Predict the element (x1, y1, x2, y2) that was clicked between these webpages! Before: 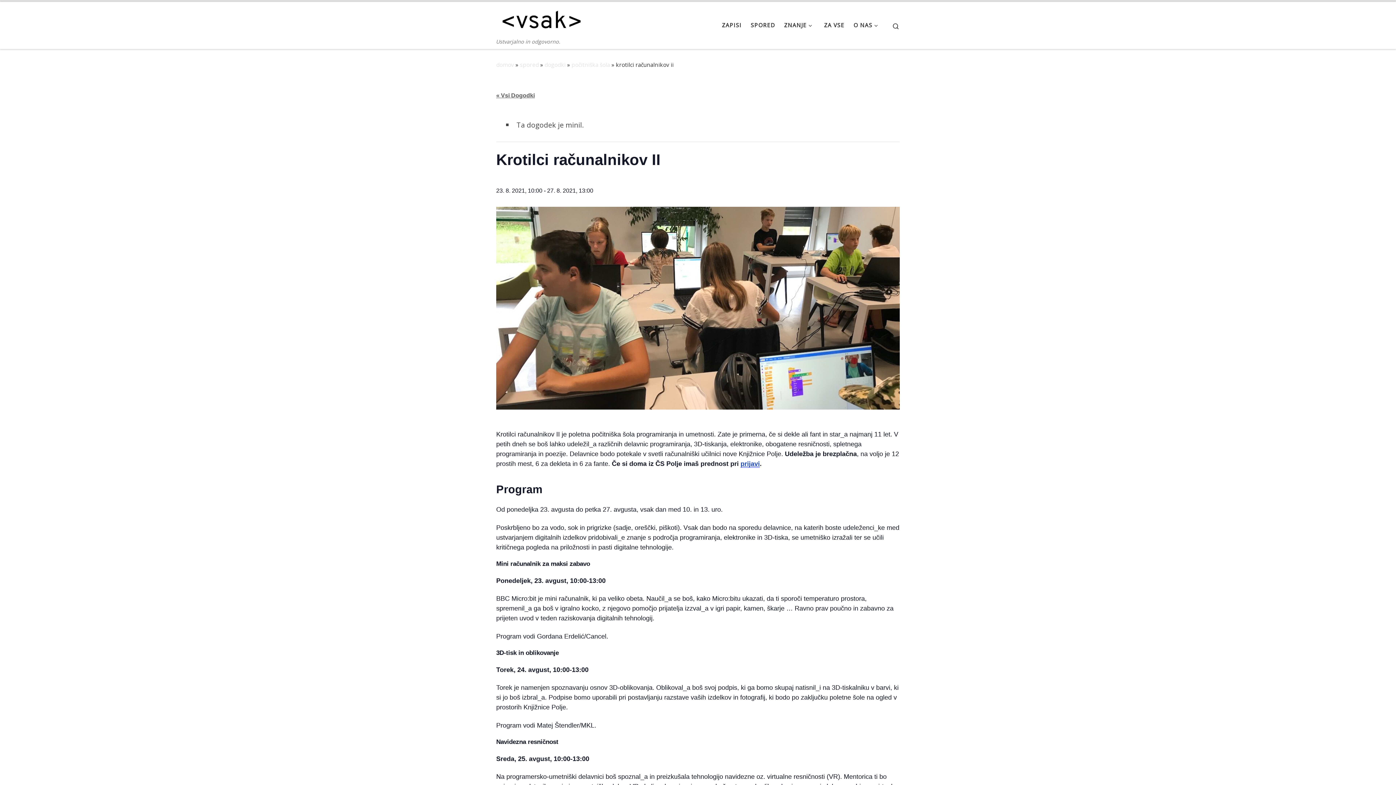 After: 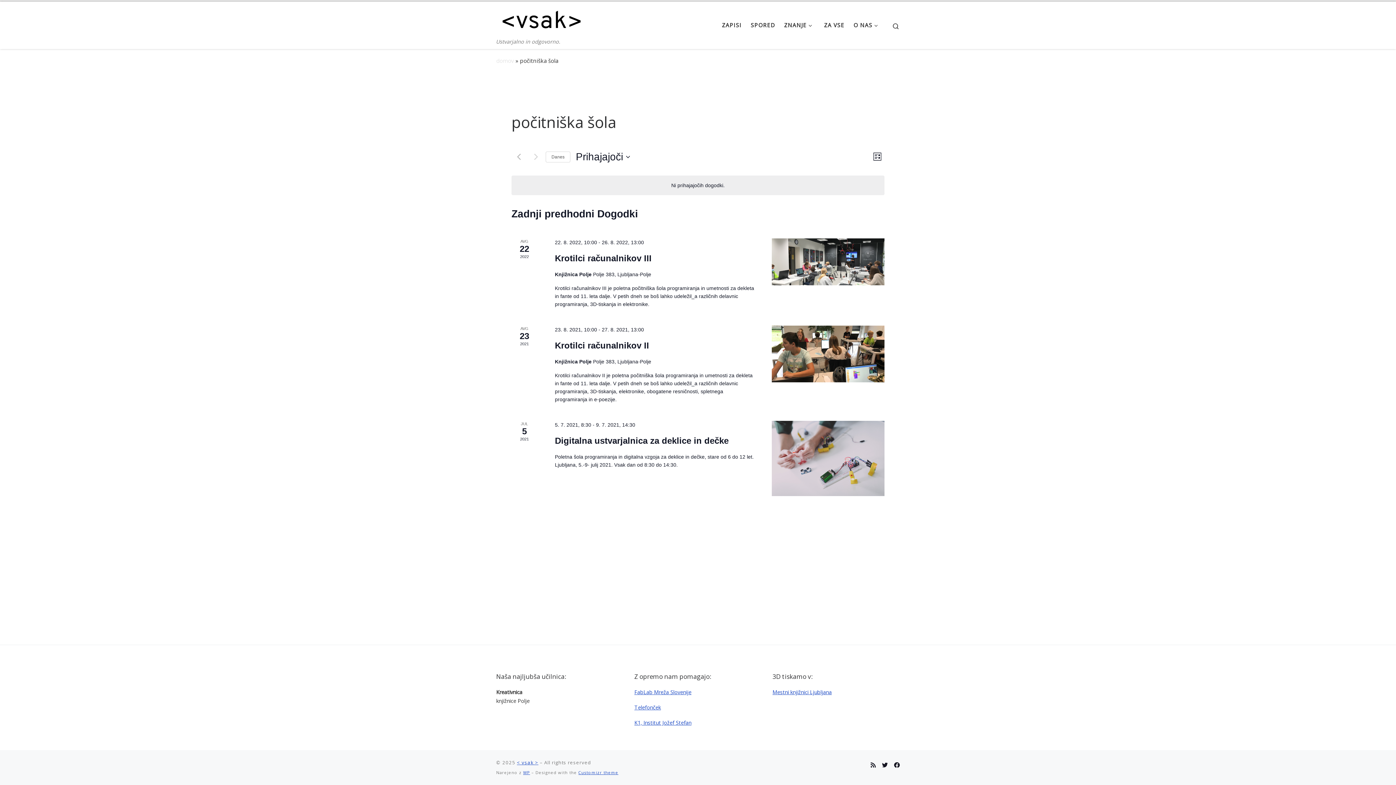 Action: bbox: (571, 61, 610, 68) label: počitniška šola